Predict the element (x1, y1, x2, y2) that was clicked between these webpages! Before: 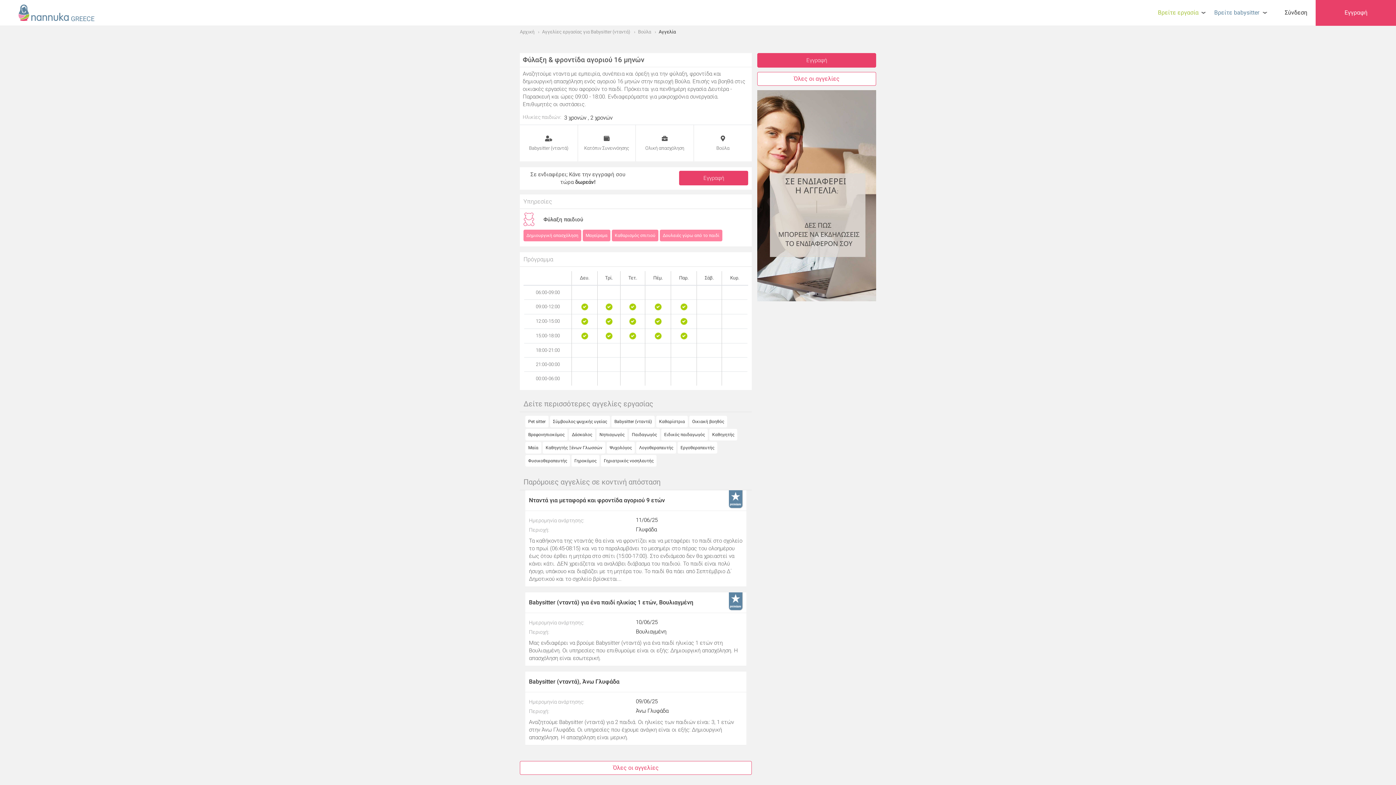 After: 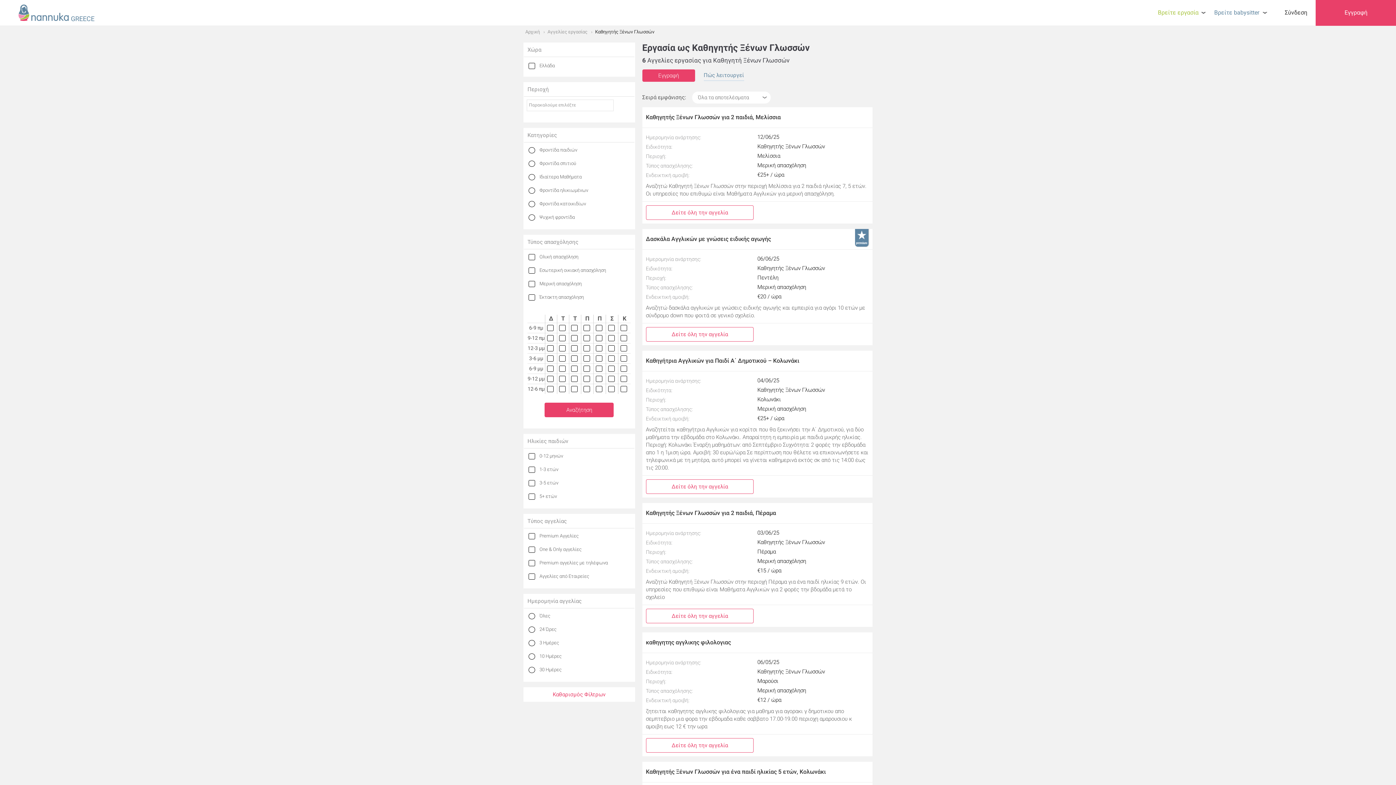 Action: bbox: (542, 442, 605, 453) label: Καθηγητής Ξένων Γλωσσών